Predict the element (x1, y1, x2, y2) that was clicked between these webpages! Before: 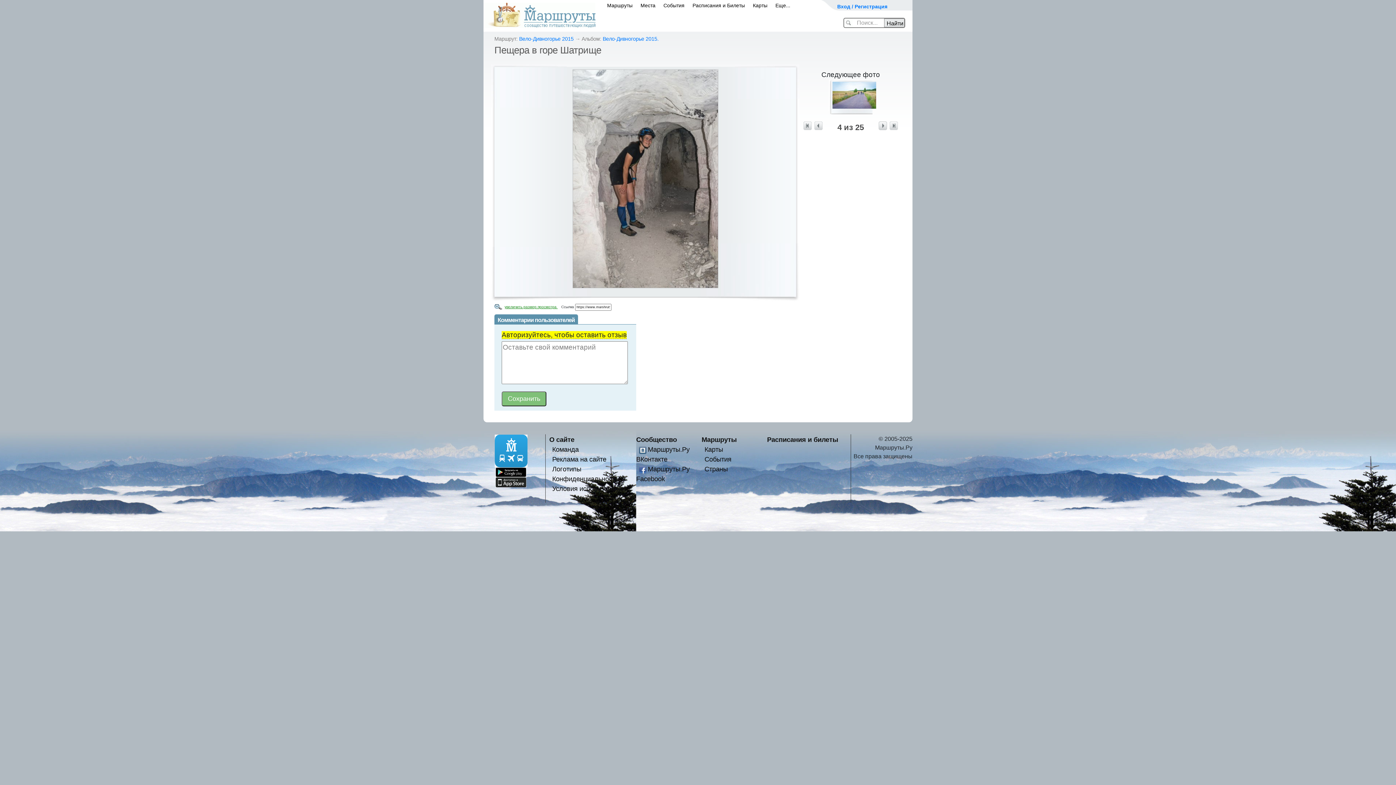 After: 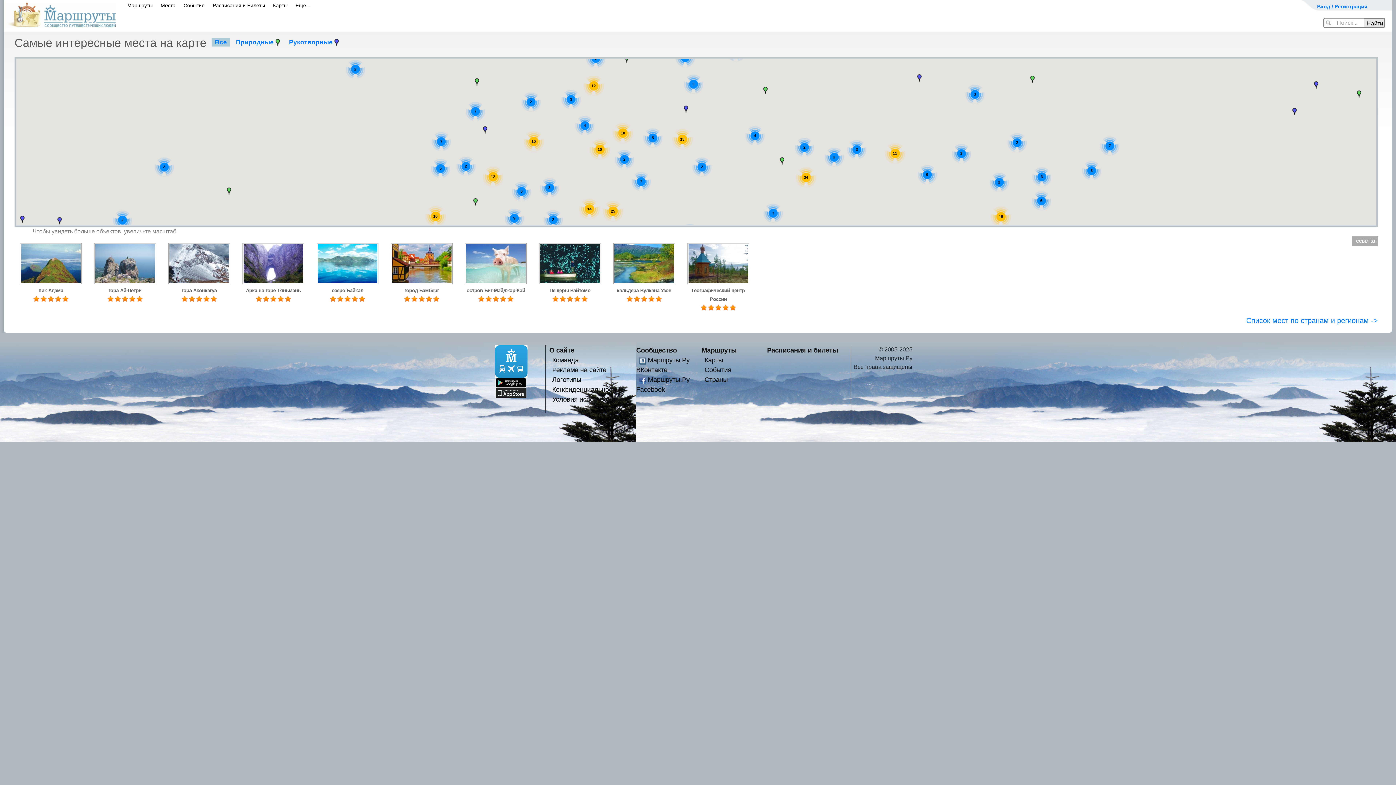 Action: label: Места bbox: (640, 2, 655, 8)